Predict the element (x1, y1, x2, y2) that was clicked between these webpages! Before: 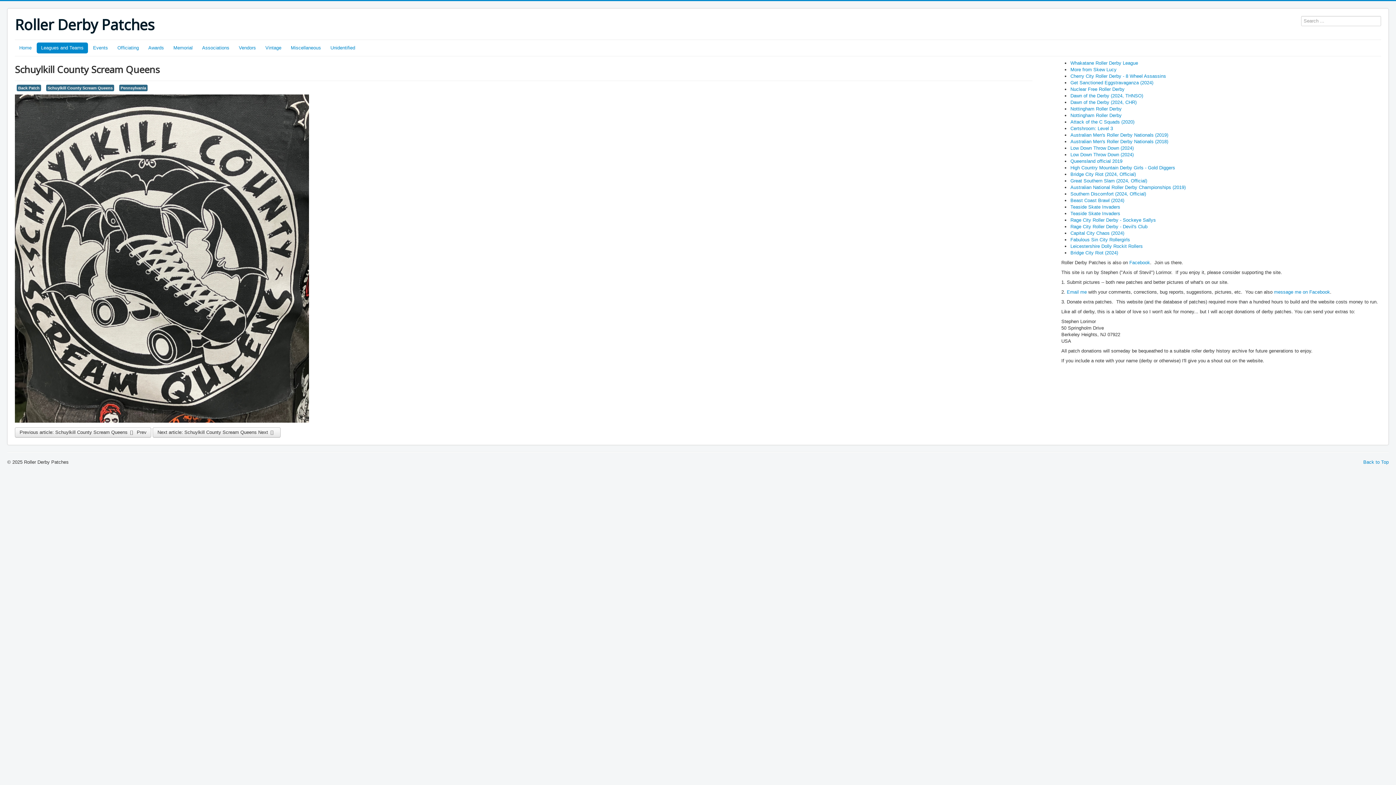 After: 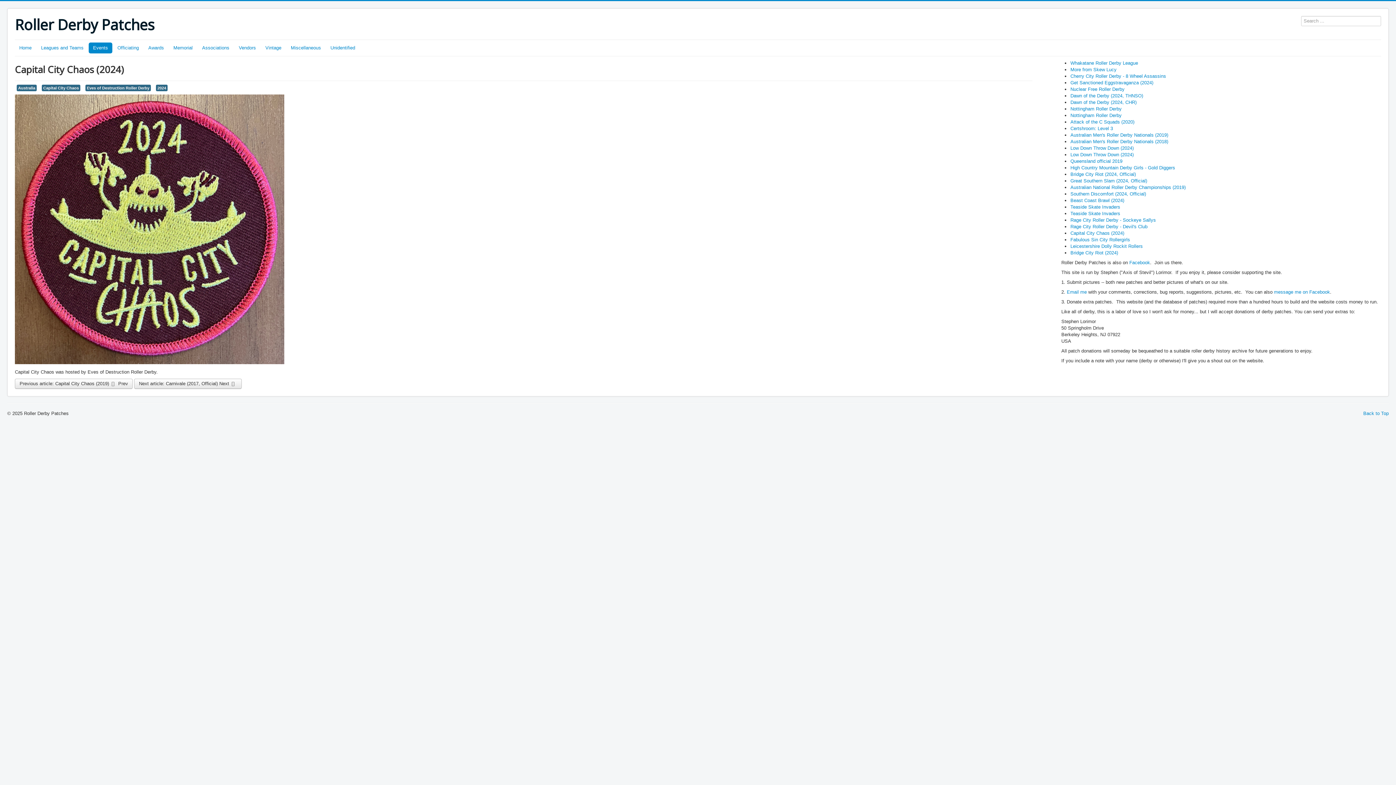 Action: bbox: (1070, 230, 1124, 236) label: Capital City Chaos (2024)